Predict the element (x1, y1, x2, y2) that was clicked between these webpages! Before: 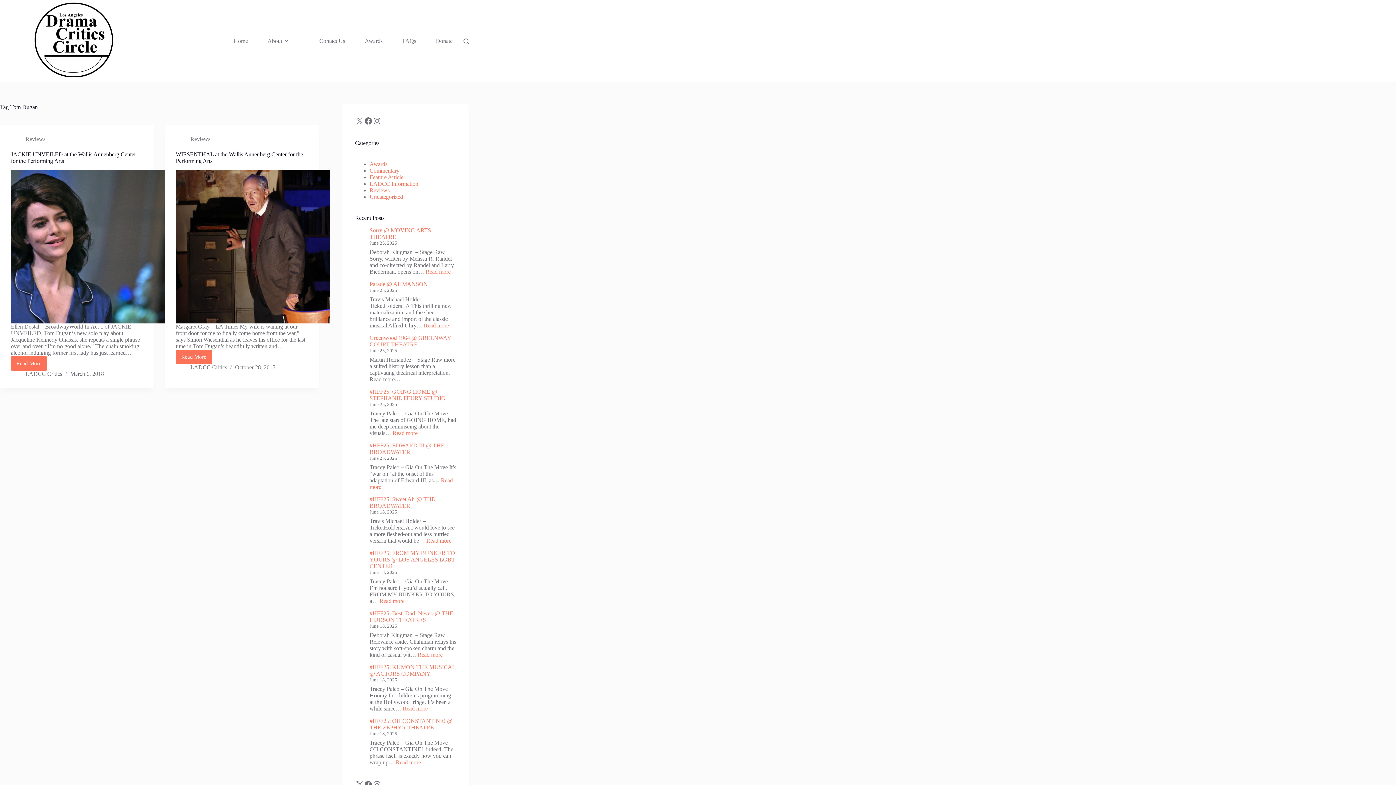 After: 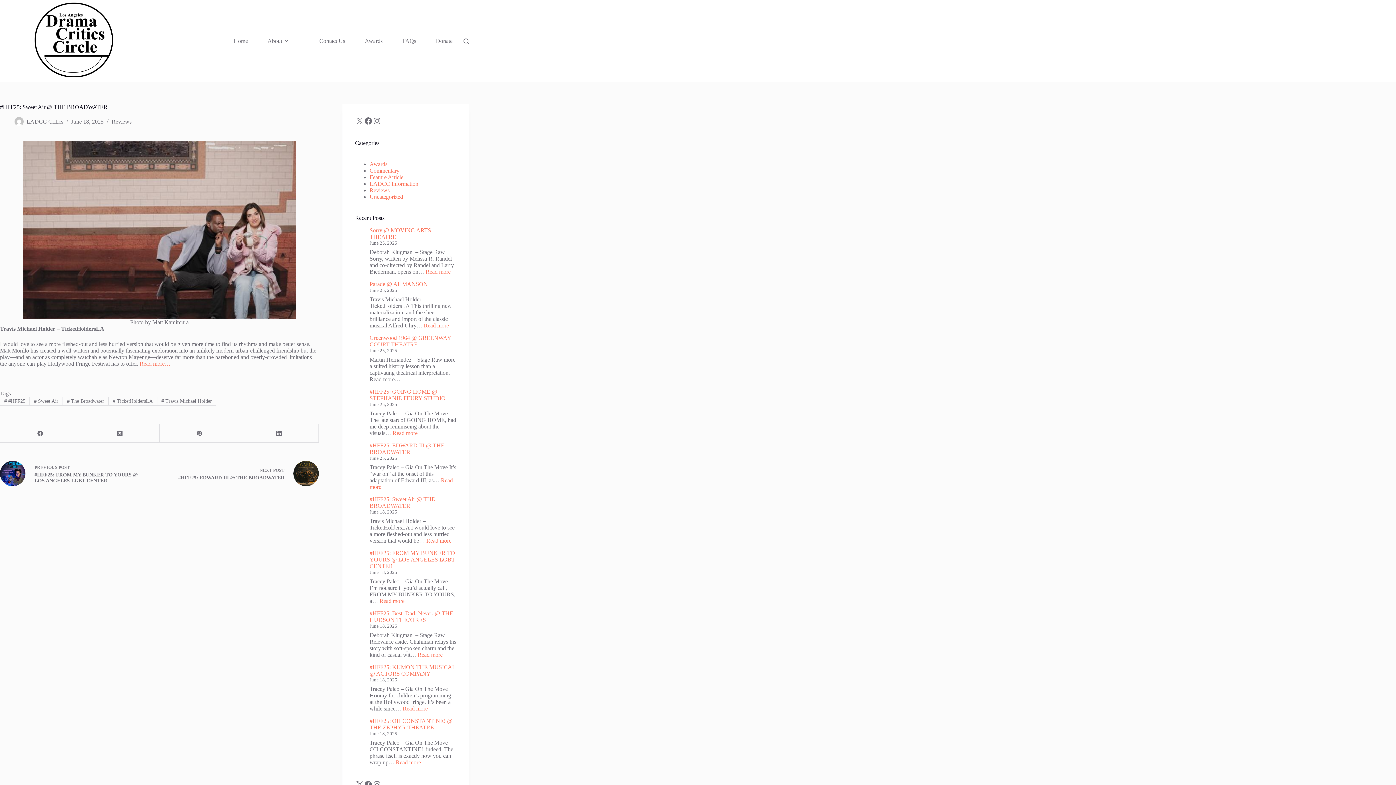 Action: bbox: (369, 496, 435, 509) label: #HFF25: Sweet Air @ THE BROADWATER